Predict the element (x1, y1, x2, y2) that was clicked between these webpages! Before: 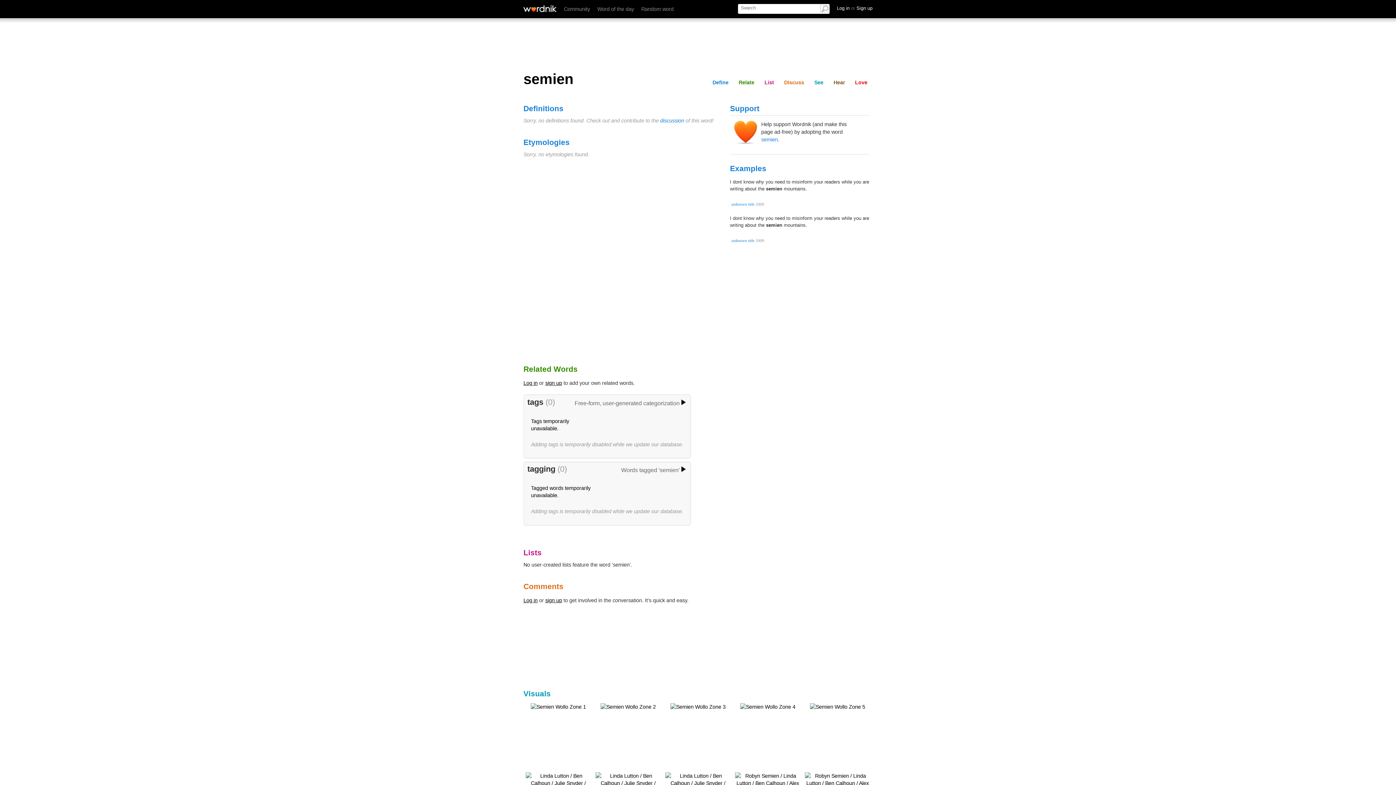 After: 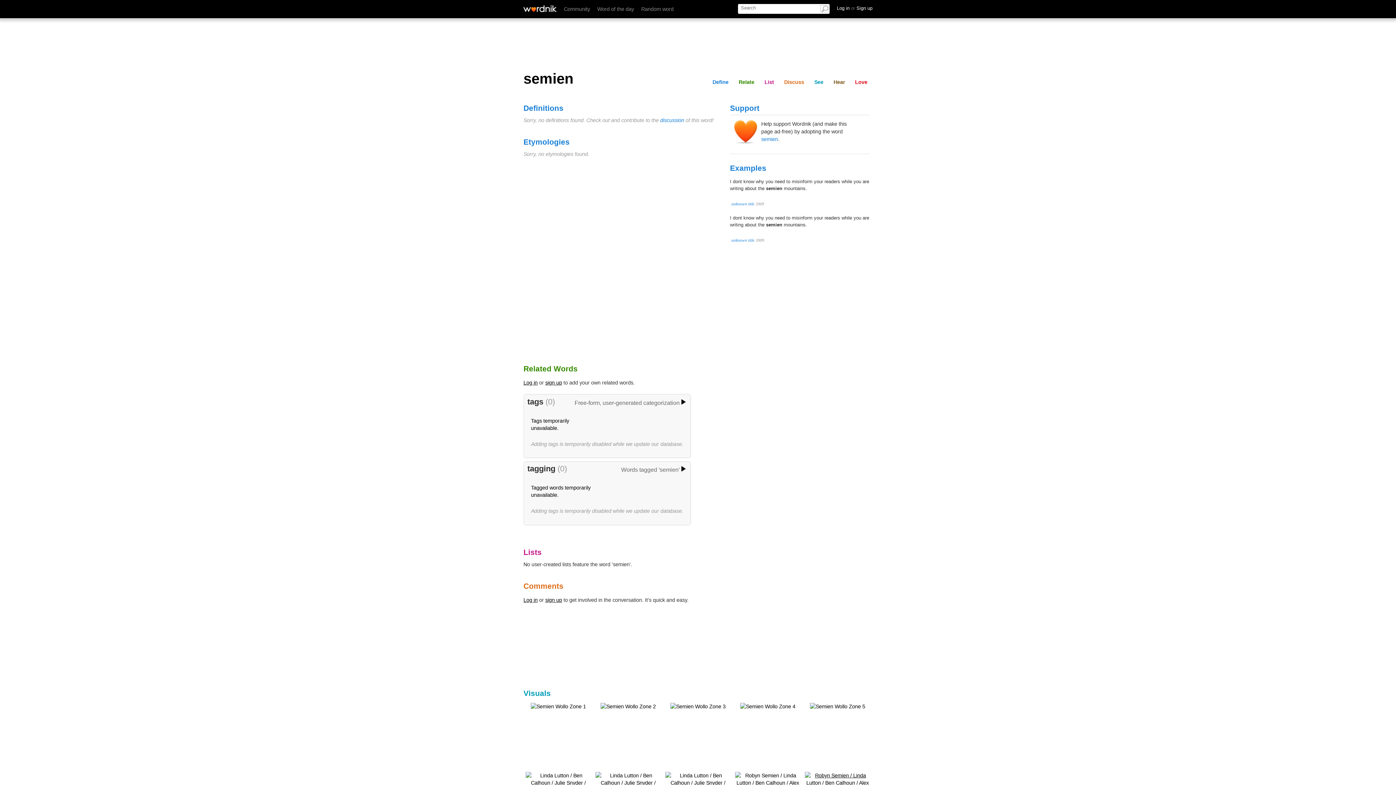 Action: bbox: (805, 780, 870, 786)